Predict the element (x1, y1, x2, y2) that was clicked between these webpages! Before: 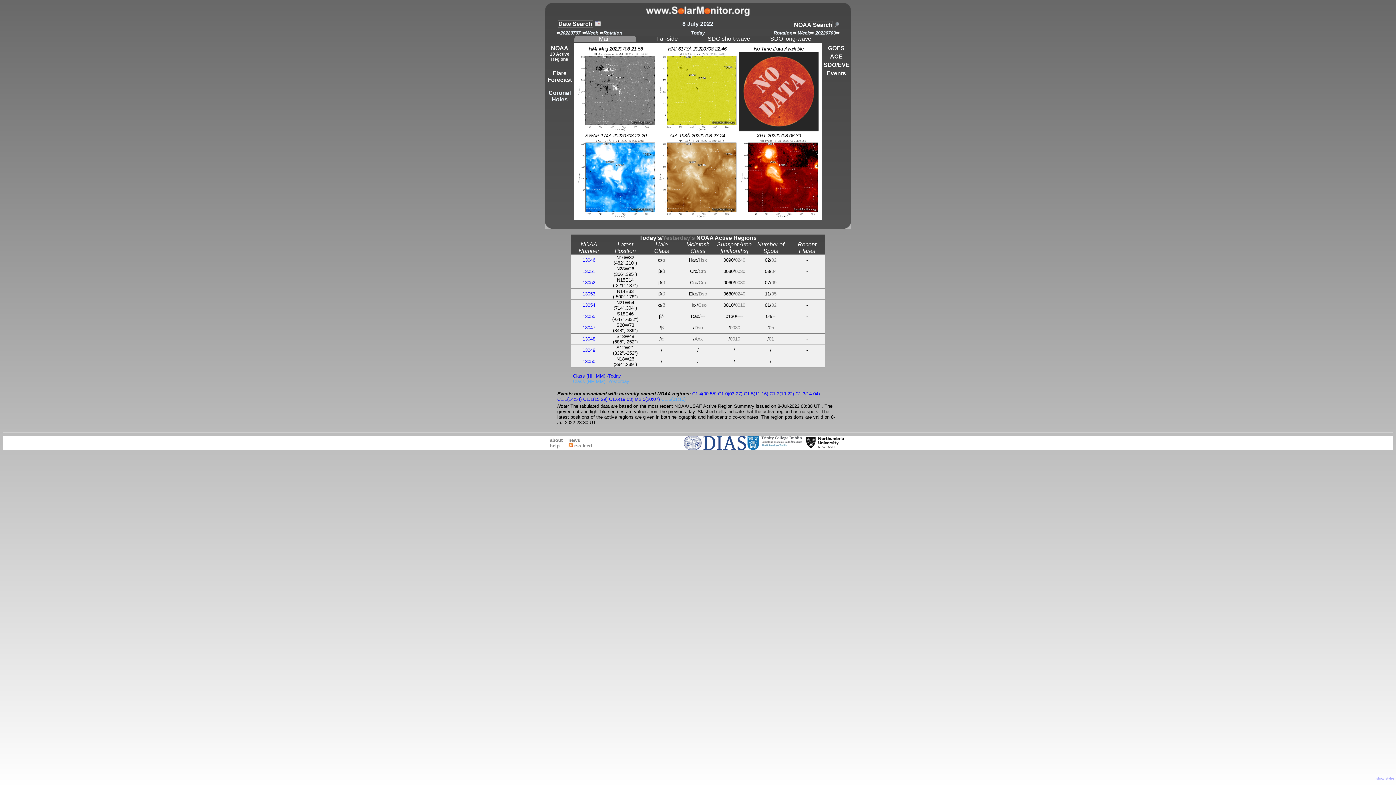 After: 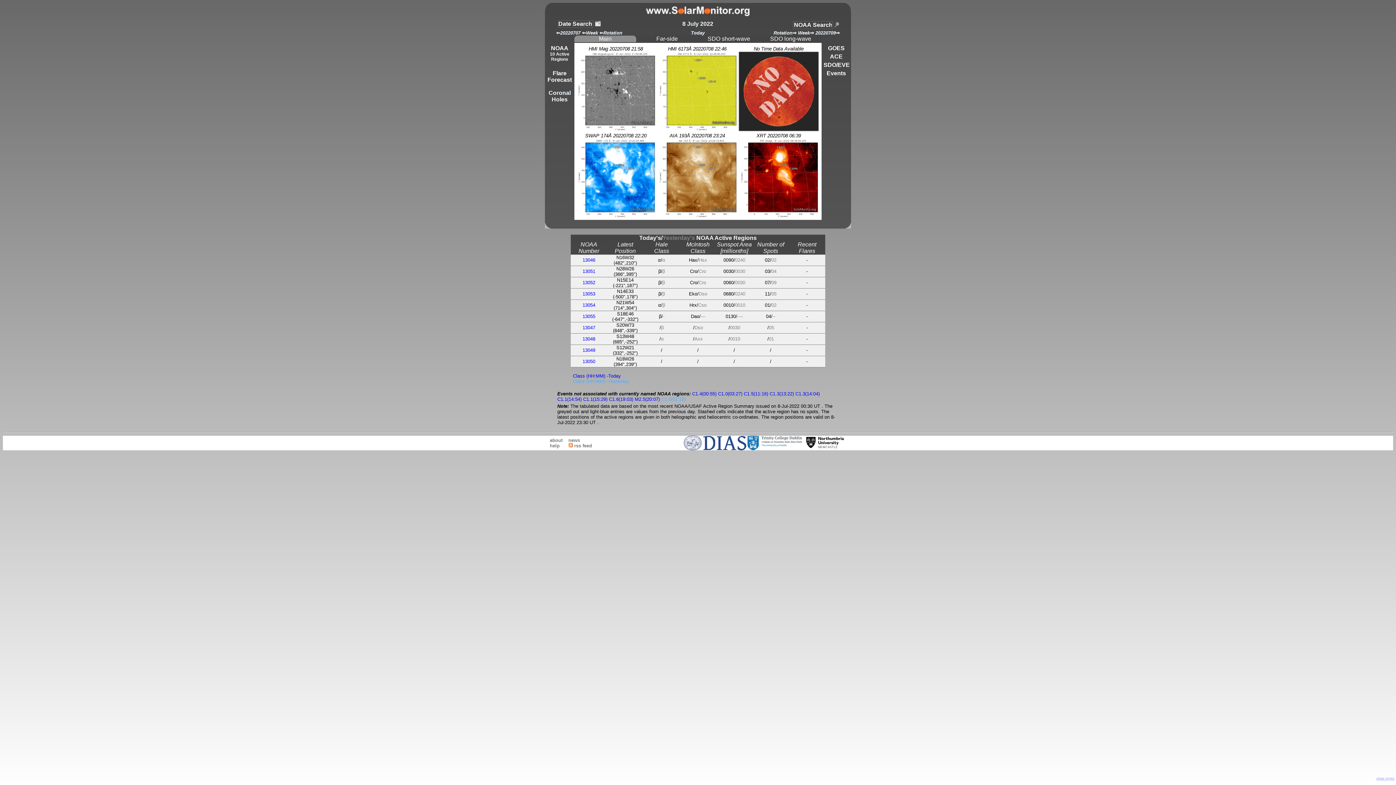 Action: bbox: (582, 358, 595, 364) label: 13050